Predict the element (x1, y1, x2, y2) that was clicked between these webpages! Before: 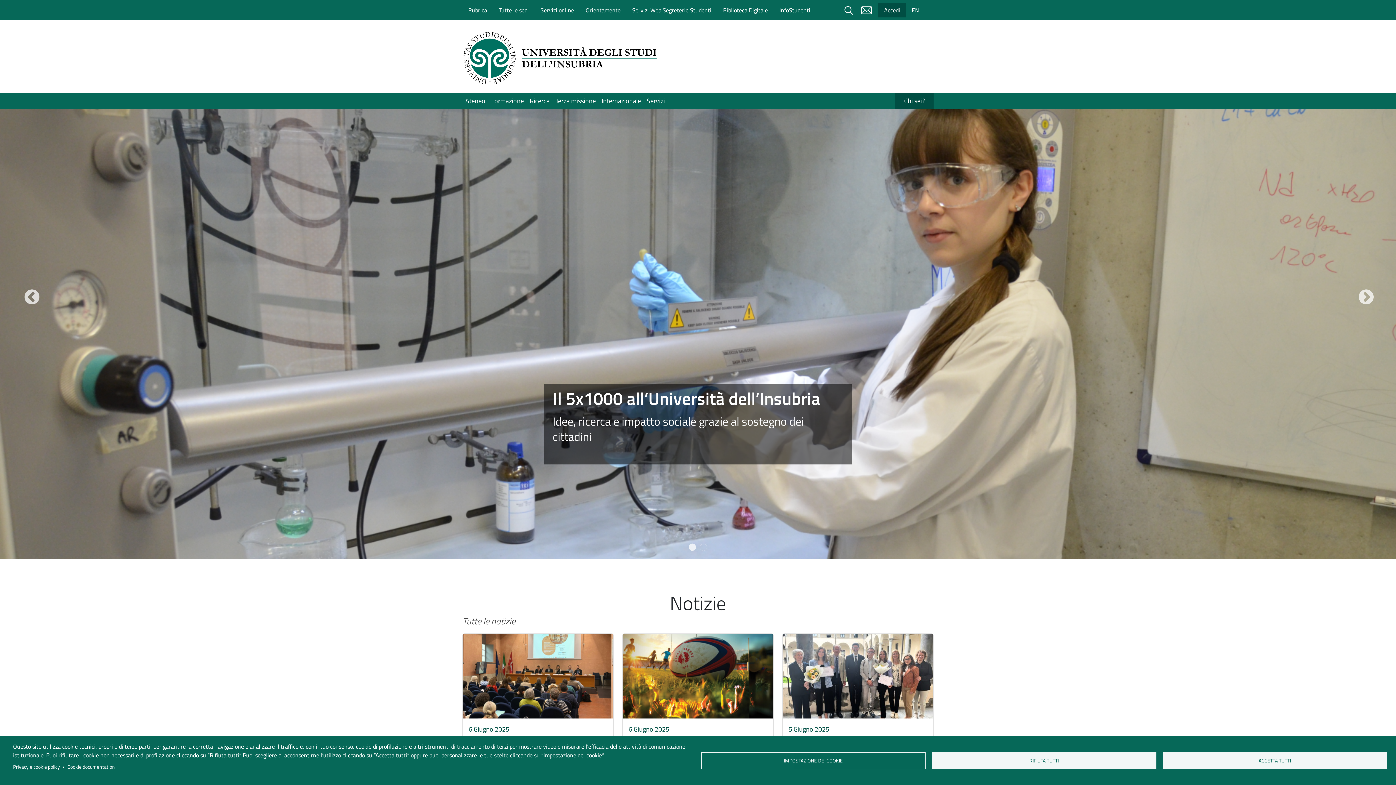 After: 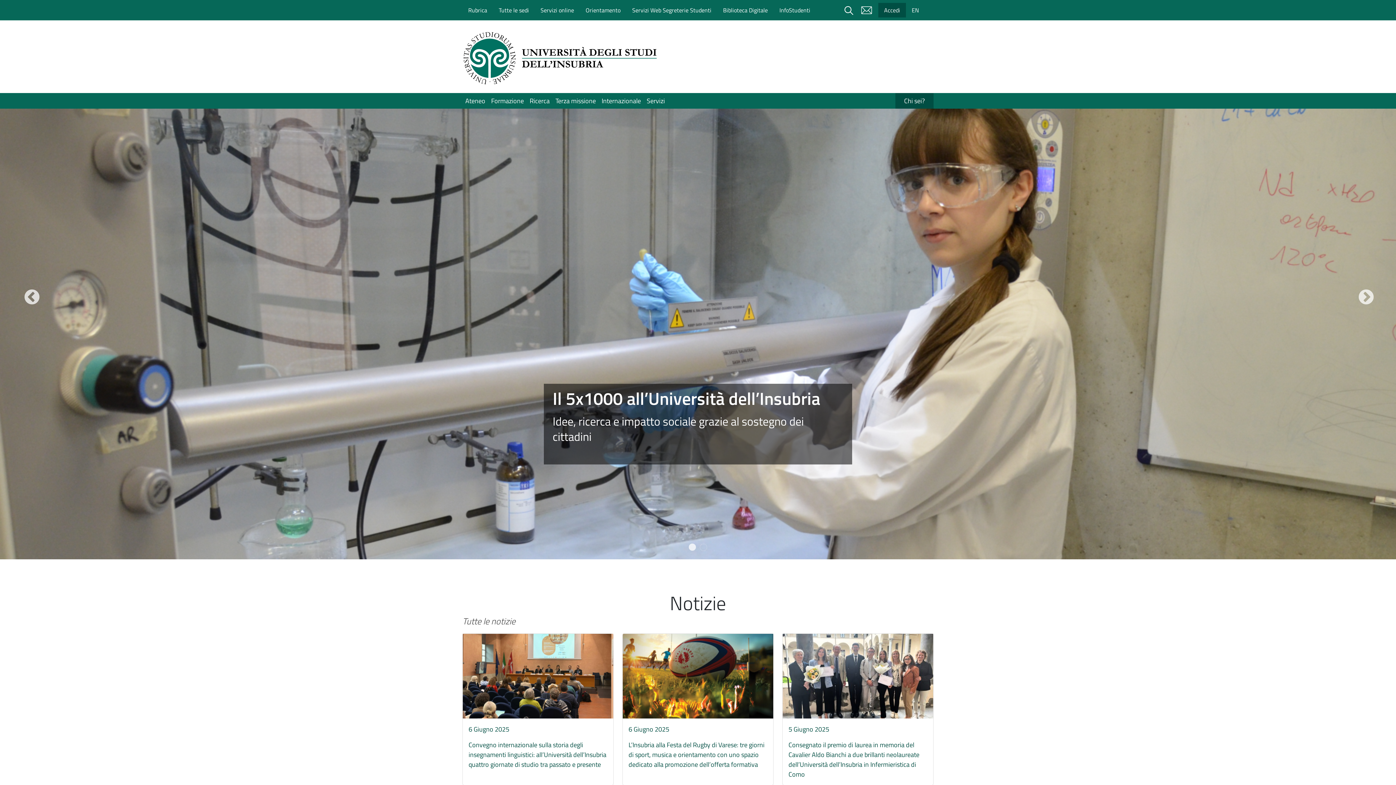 Action: label: ACCETTA TUTTI bbox: (1162, 752, 1387, 769)